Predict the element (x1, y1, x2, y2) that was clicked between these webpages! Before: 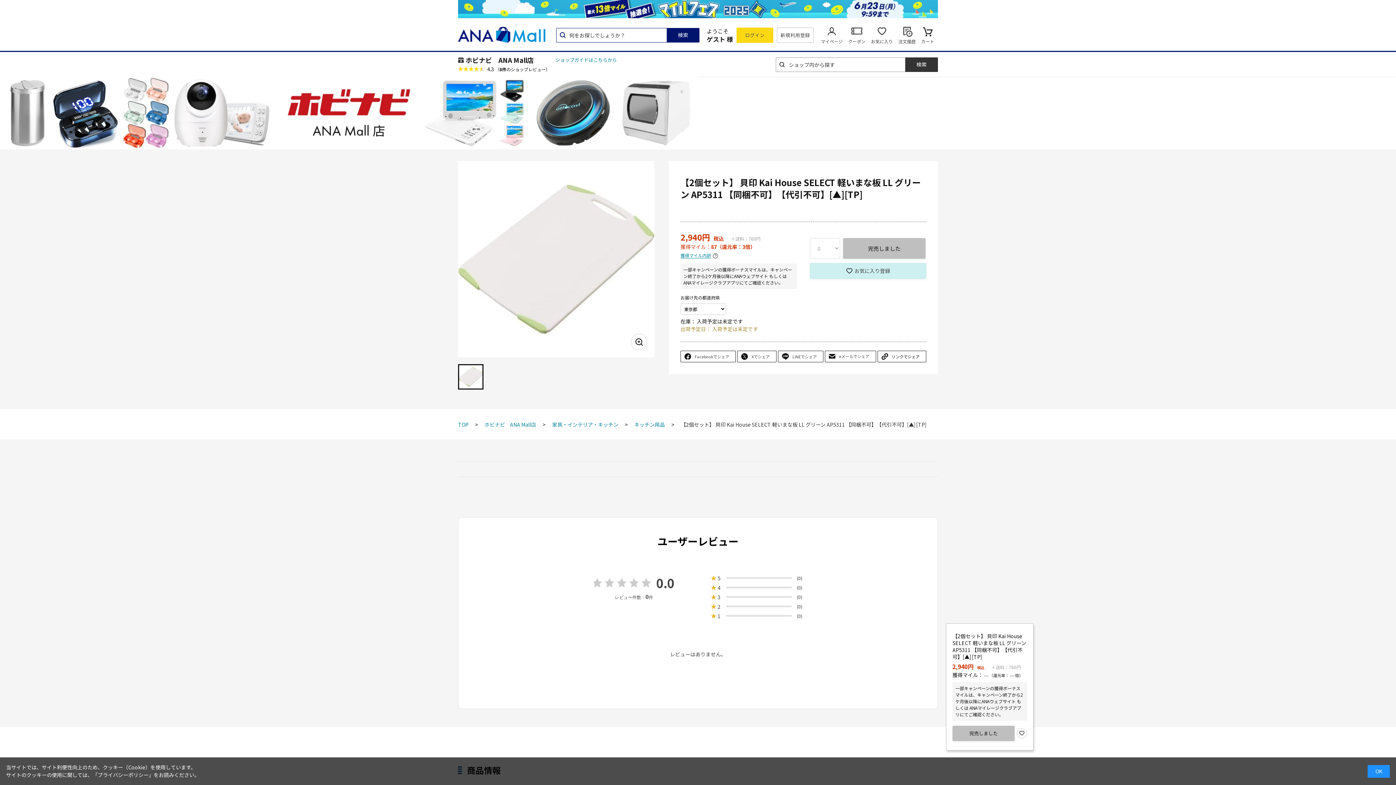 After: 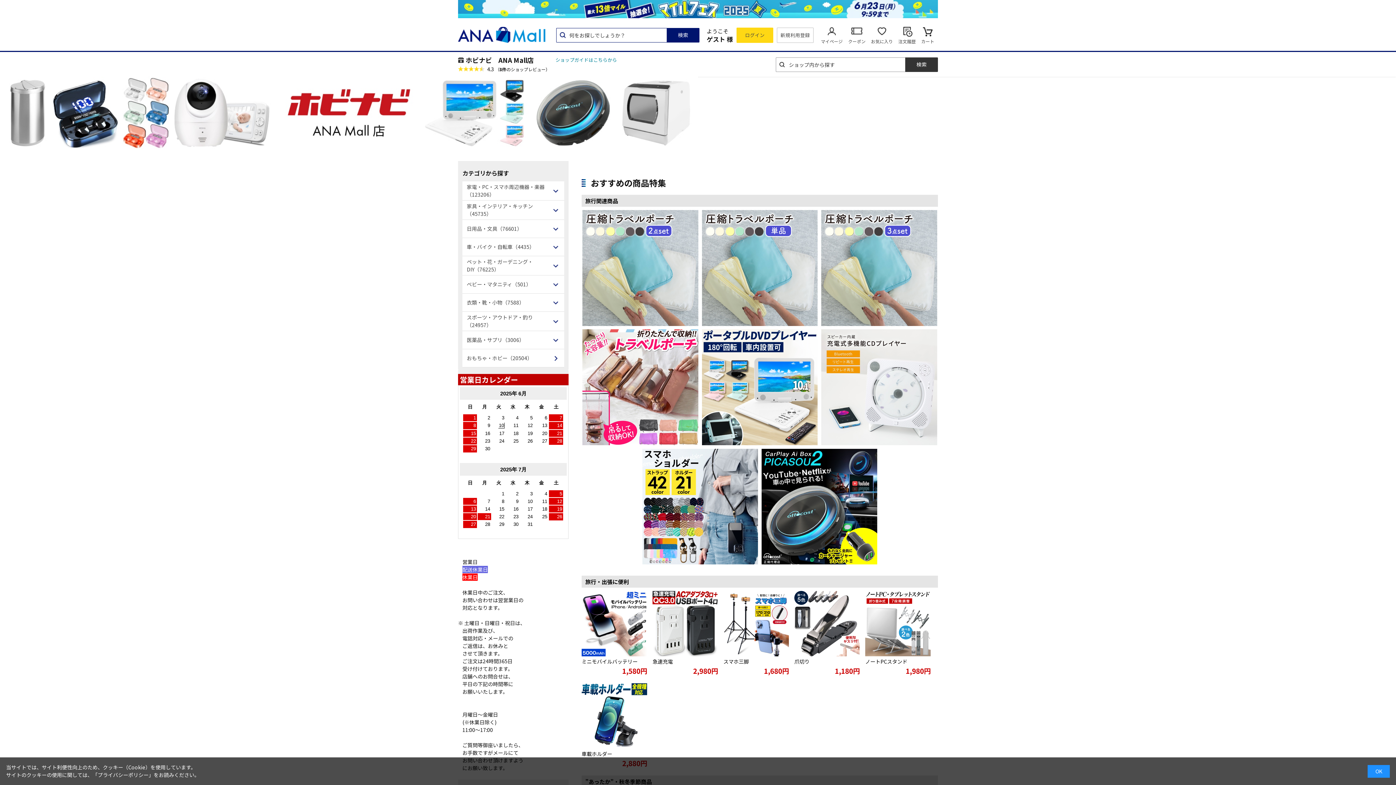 Action: label: ホビナビ　ANA Mall店 bbox: (458, 54, 533, 65)